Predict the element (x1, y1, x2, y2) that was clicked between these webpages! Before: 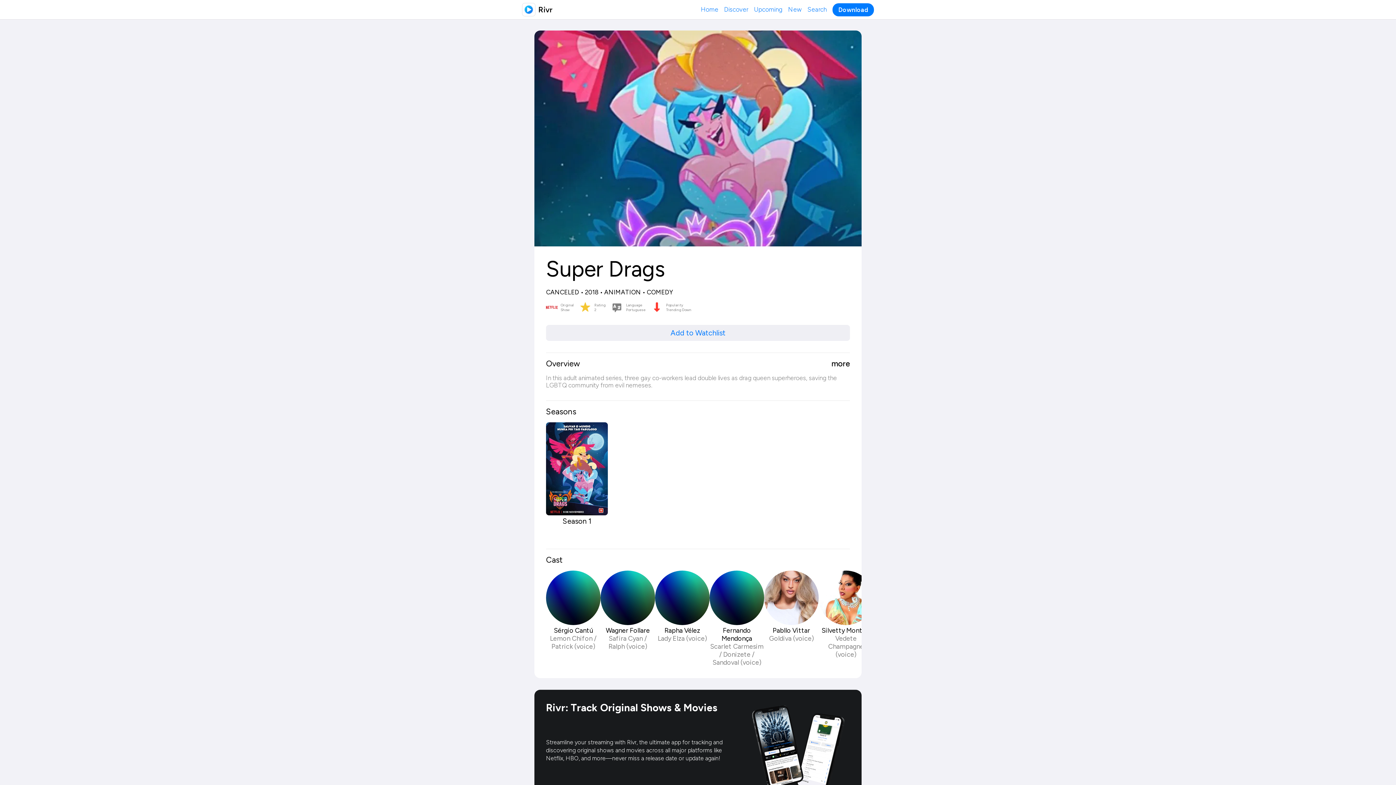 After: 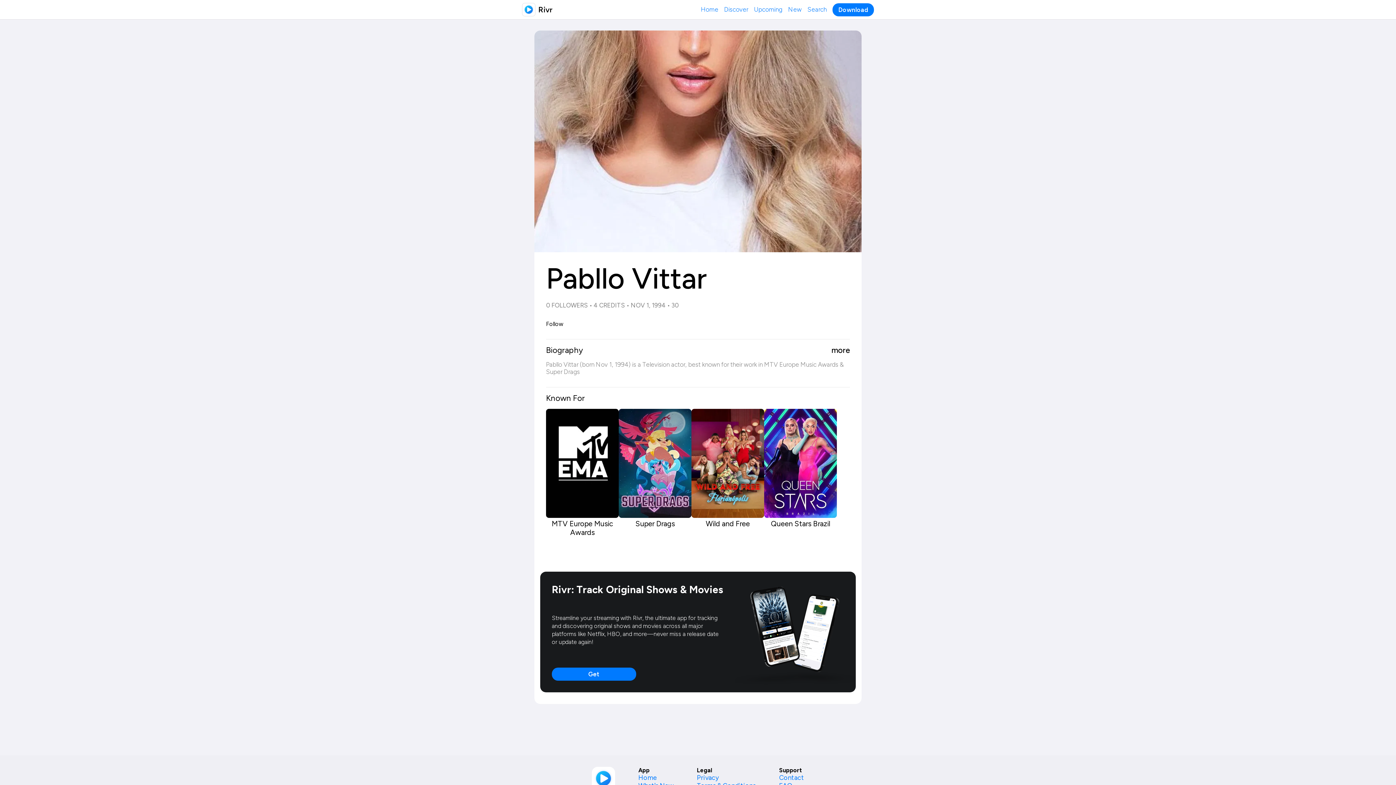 Action: bbox: (764, 570, 818, 666) label: Pabllo Vittar
Goldiva (voice)